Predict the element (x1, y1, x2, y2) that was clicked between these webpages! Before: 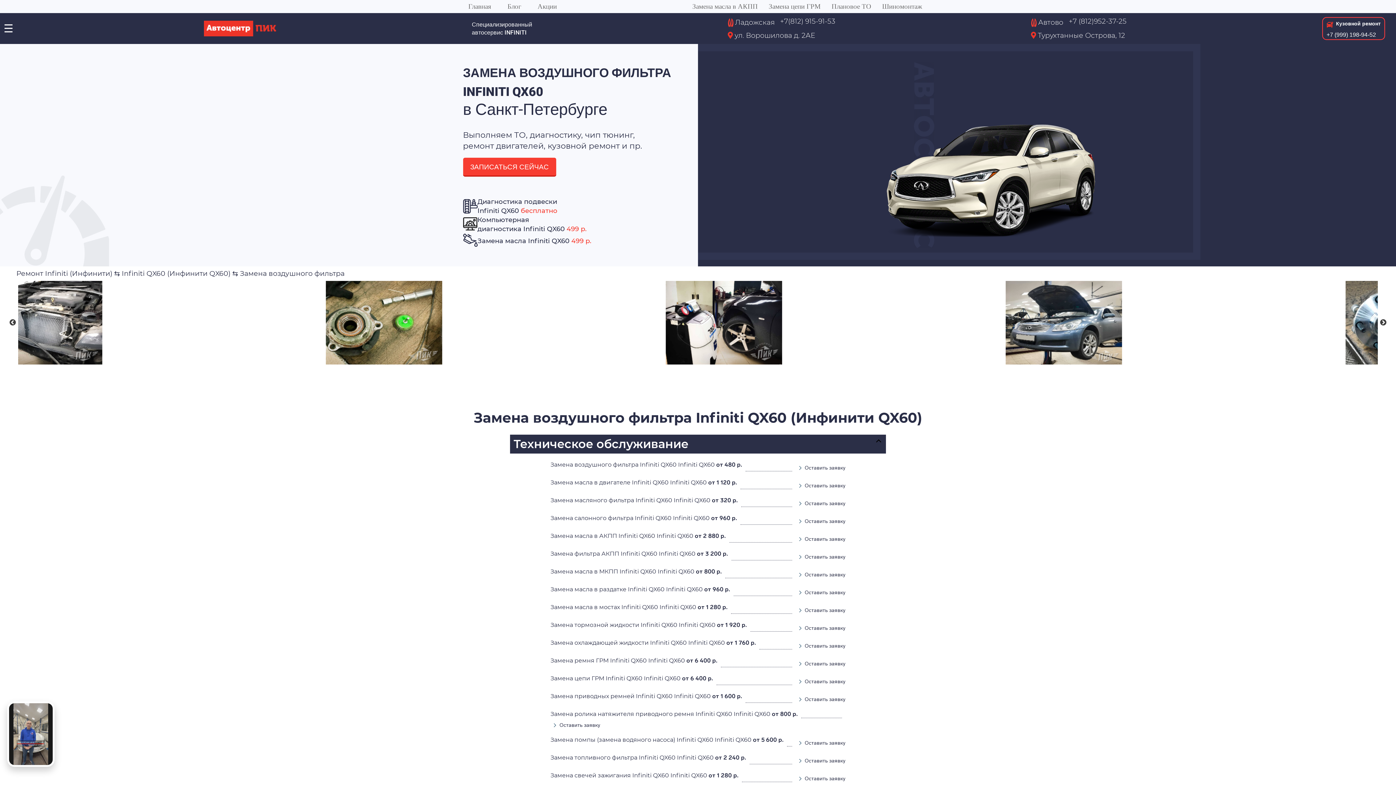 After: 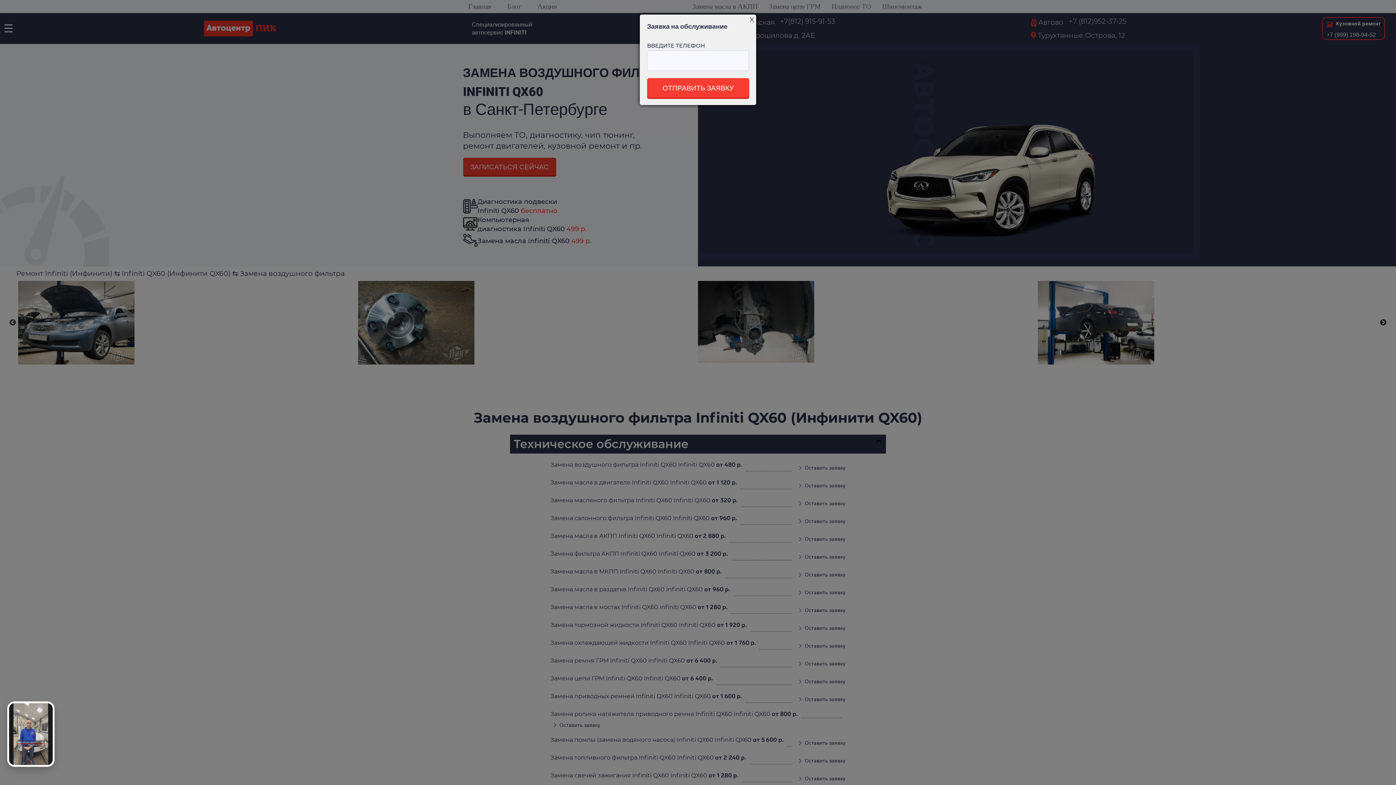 Action: bbox: (795, 518, 845, 525) label: Оставить заявку